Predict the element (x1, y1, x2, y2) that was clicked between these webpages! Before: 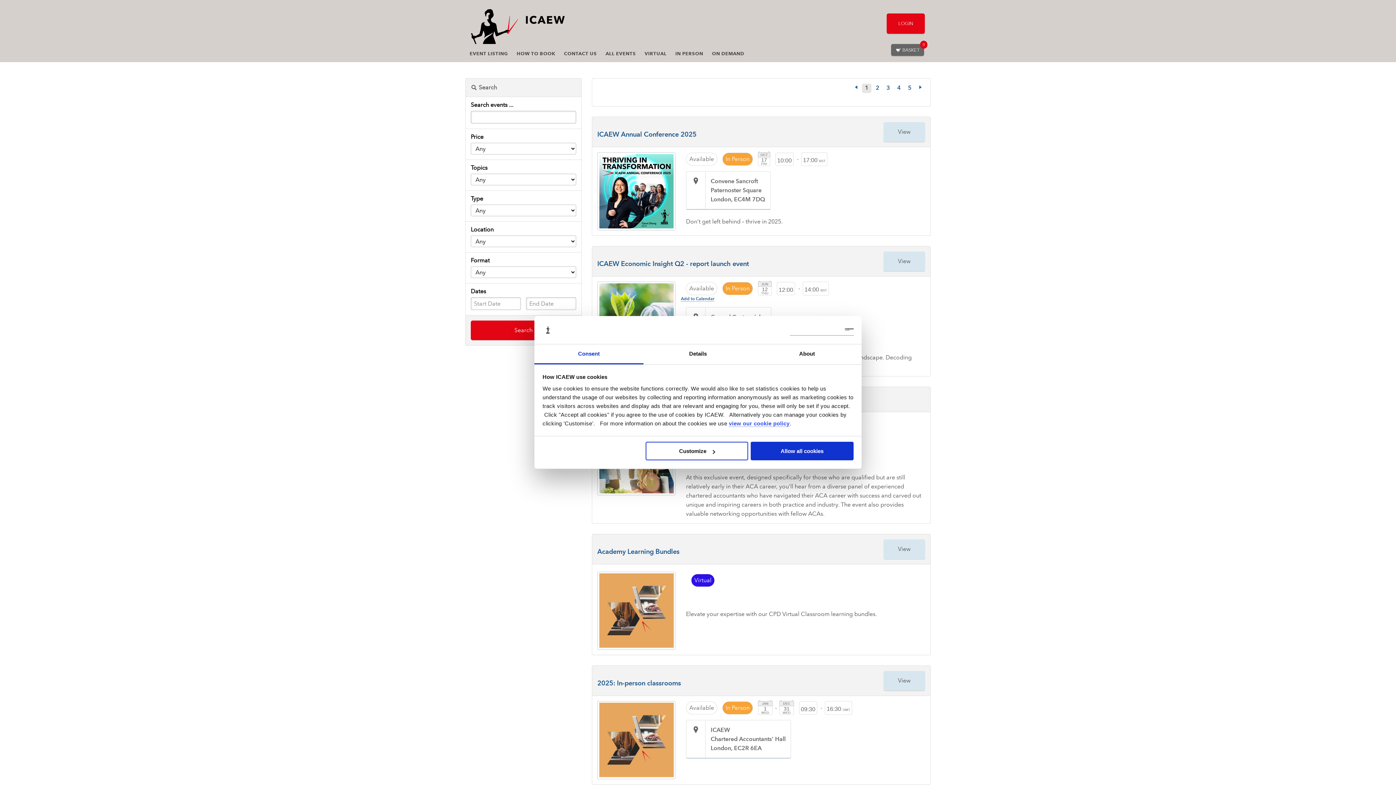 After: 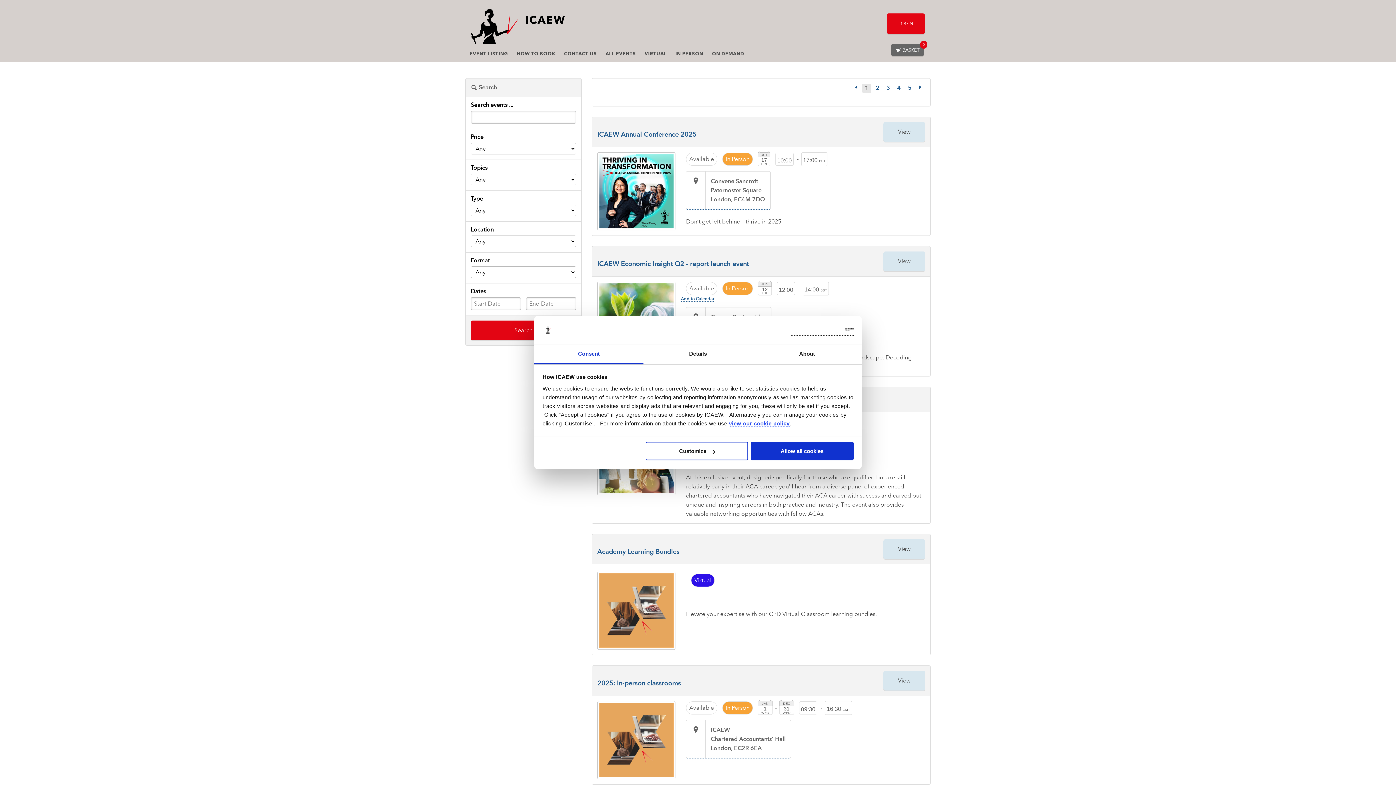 Action: label: EVENT LISTING bbox: (465, 44, 512, 62)